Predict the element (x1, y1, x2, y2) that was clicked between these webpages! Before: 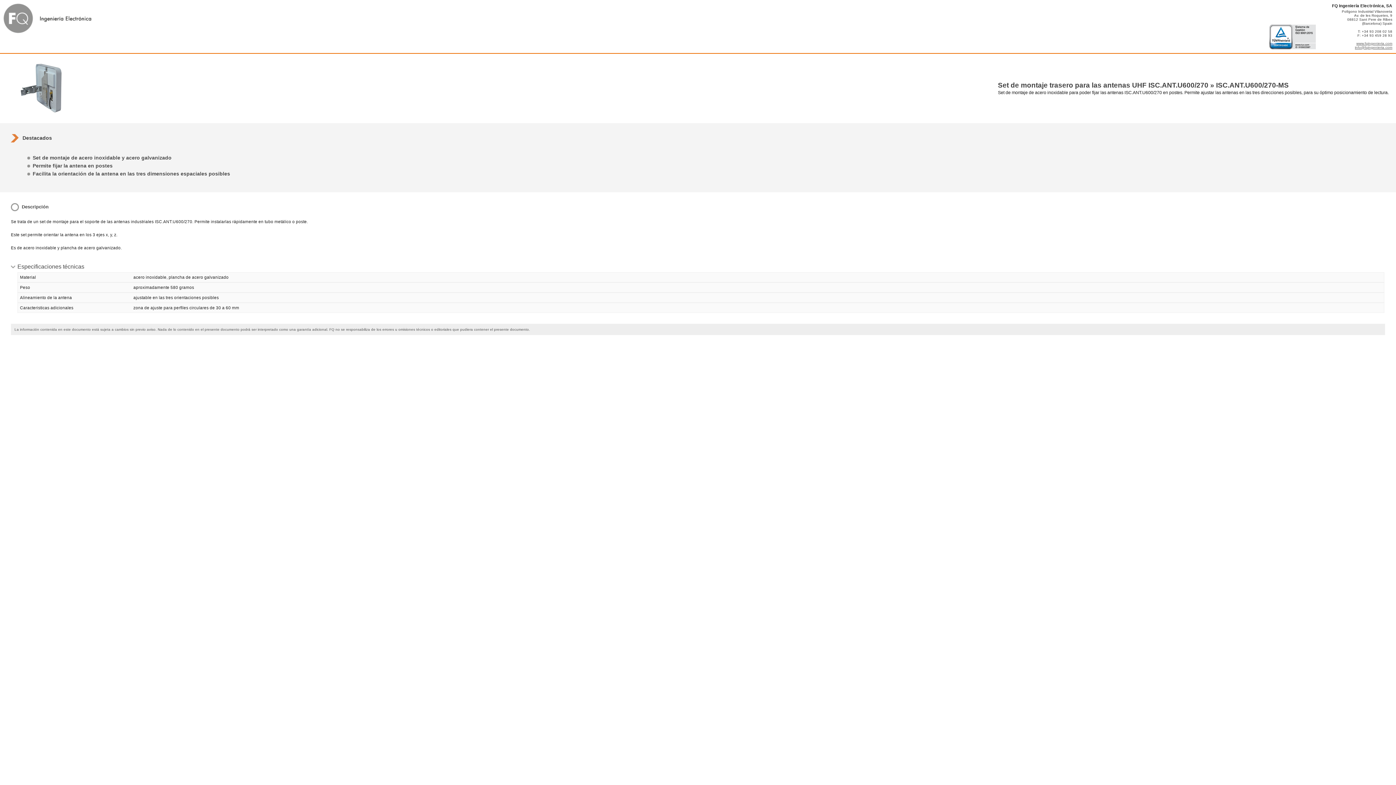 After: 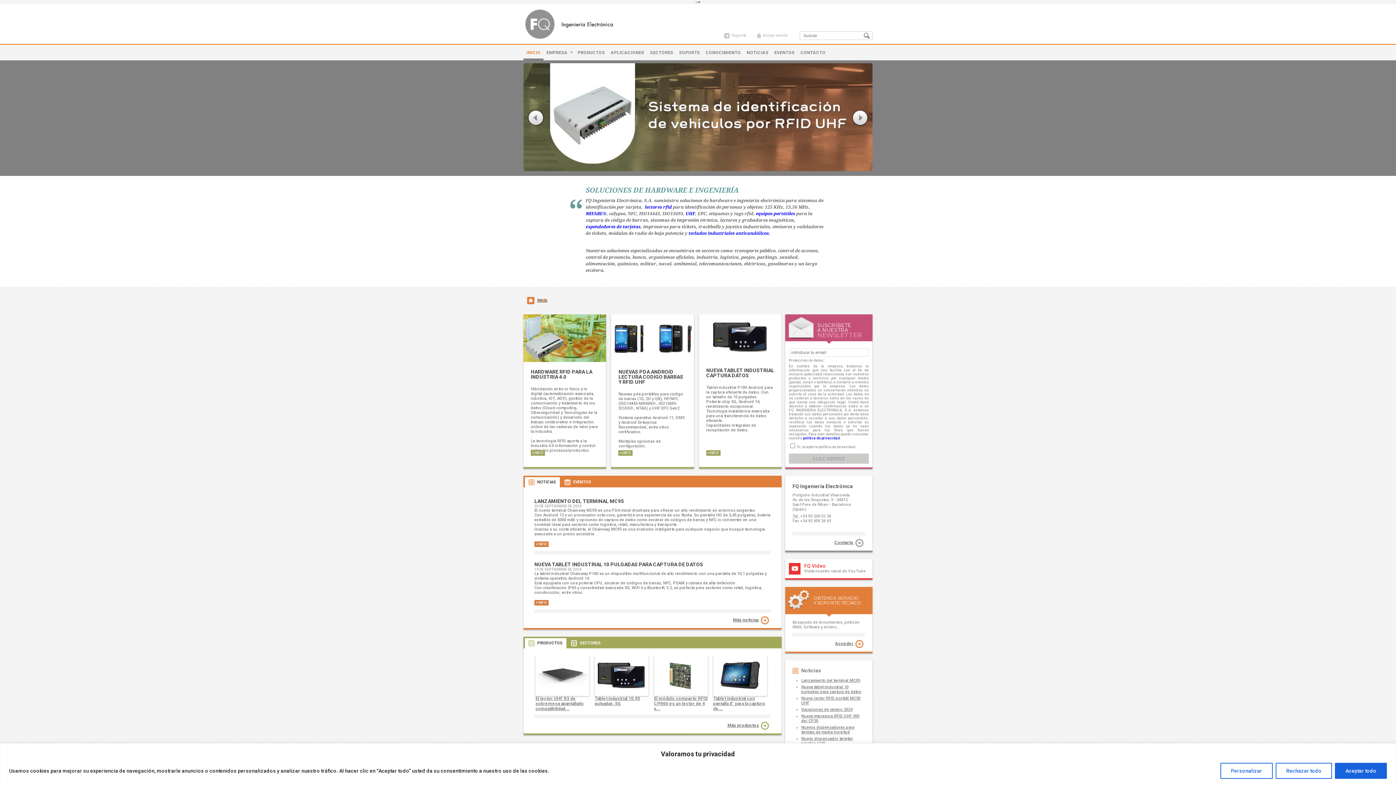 Action: label: www.fqingenieria.com bbox: (1356, 41, 1392, 45)